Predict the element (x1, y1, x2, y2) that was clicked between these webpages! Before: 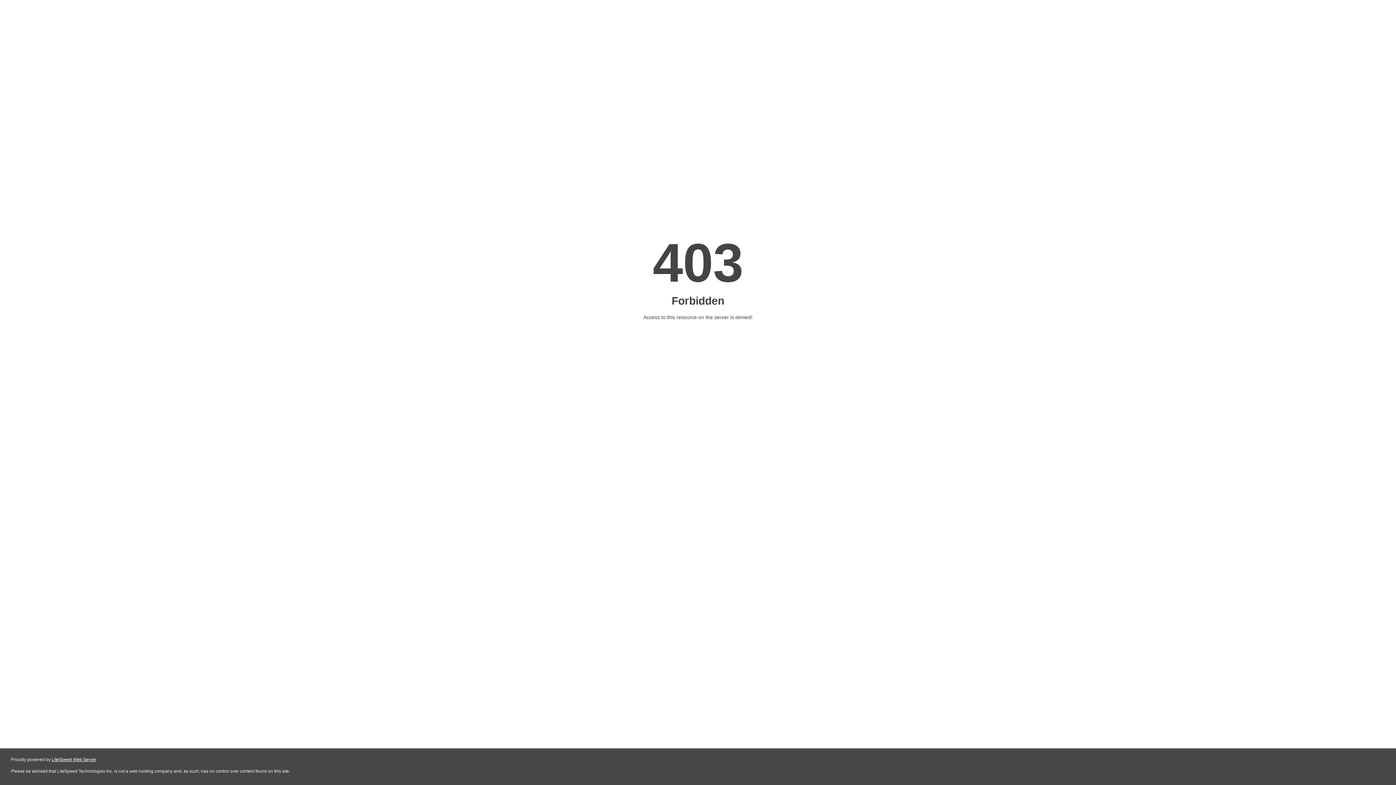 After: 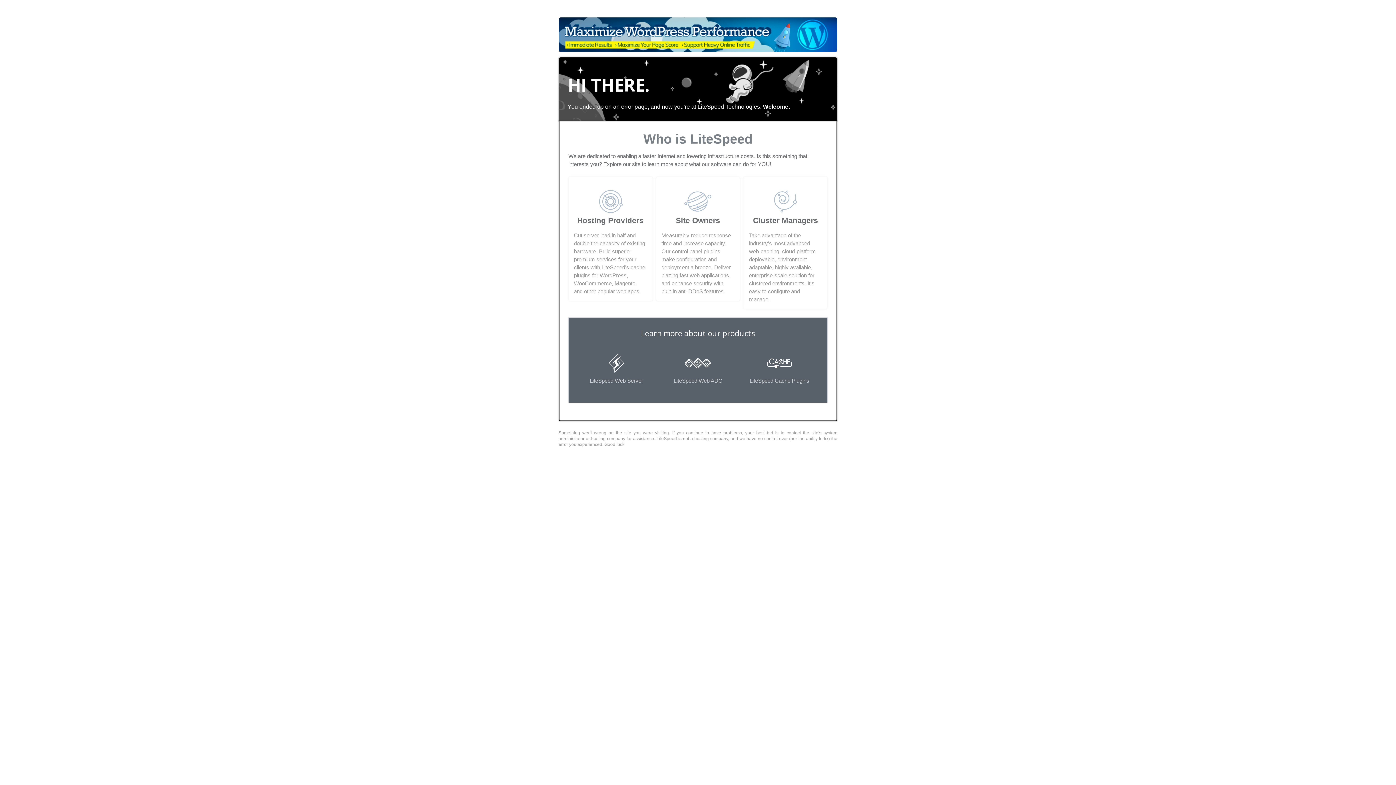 Action: label: LiteSpeed Web Server bbox: (51, 757, 96, 762)